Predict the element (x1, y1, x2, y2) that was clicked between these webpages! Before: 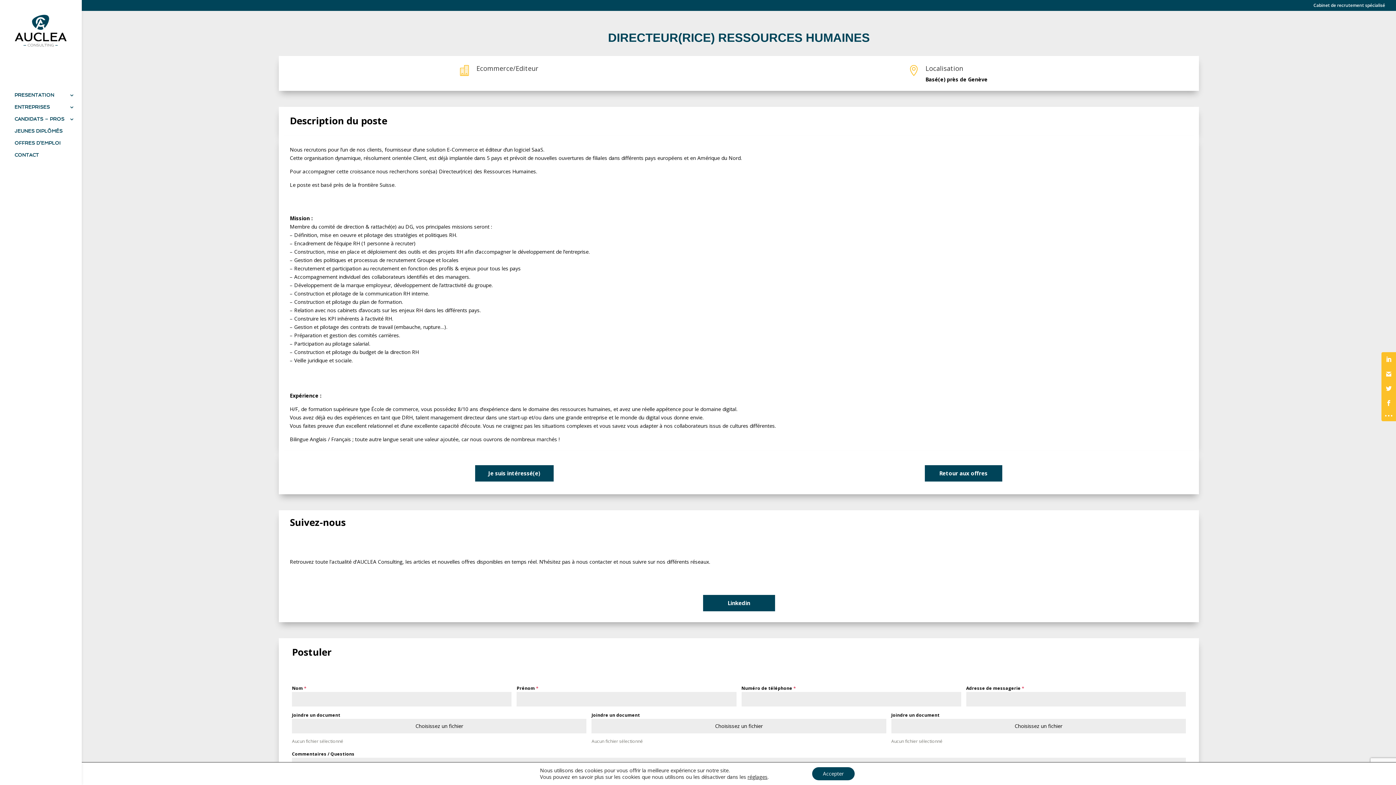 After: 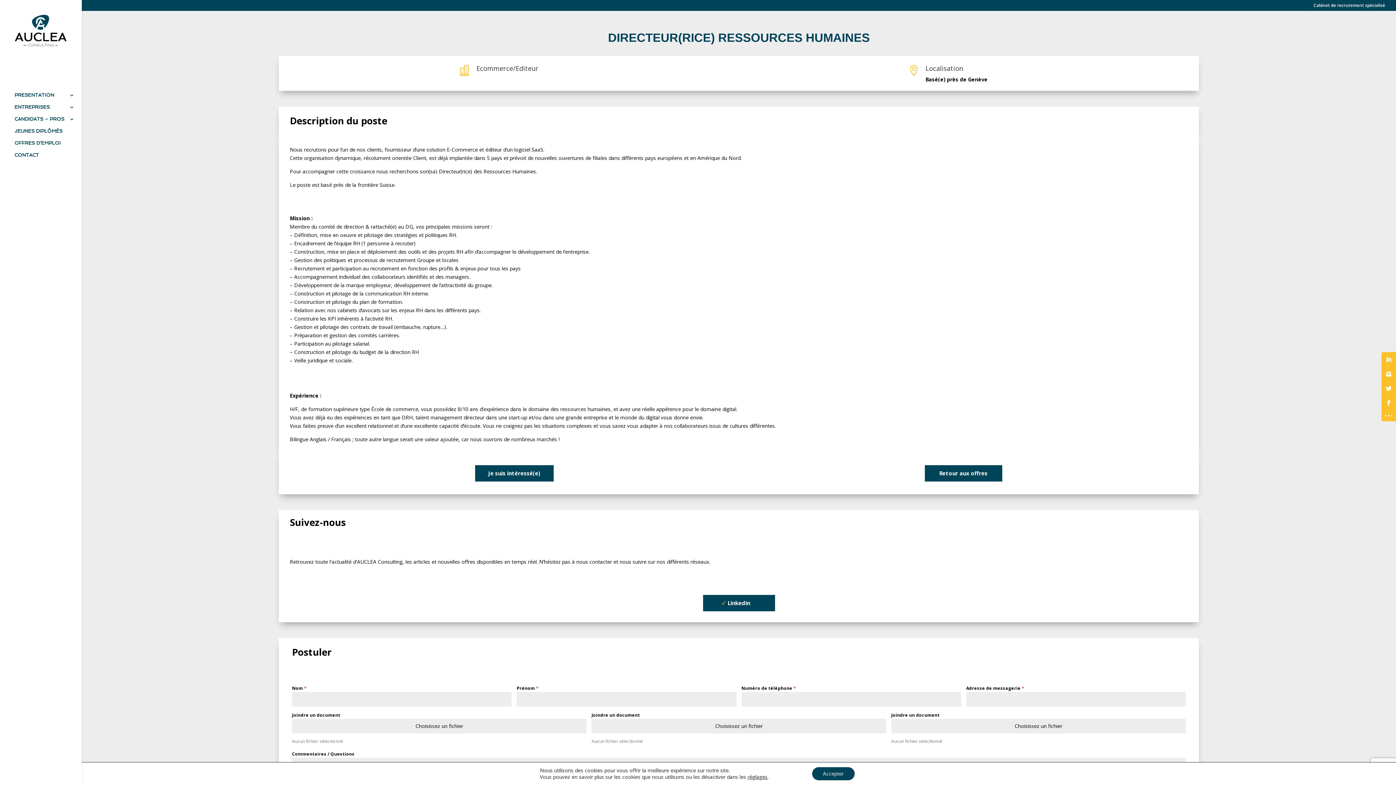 Action: label: Linkedin bbox: (703, 595, 775, 611)